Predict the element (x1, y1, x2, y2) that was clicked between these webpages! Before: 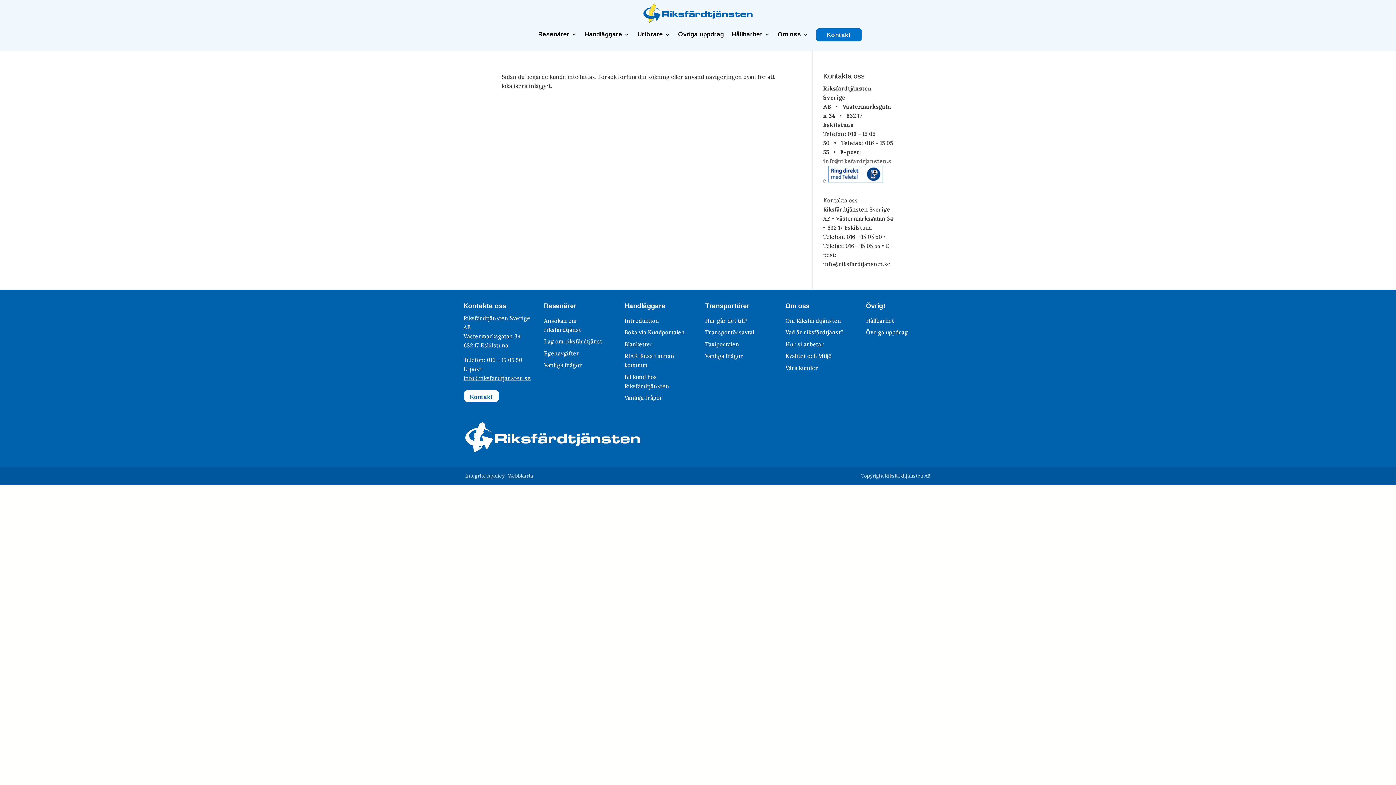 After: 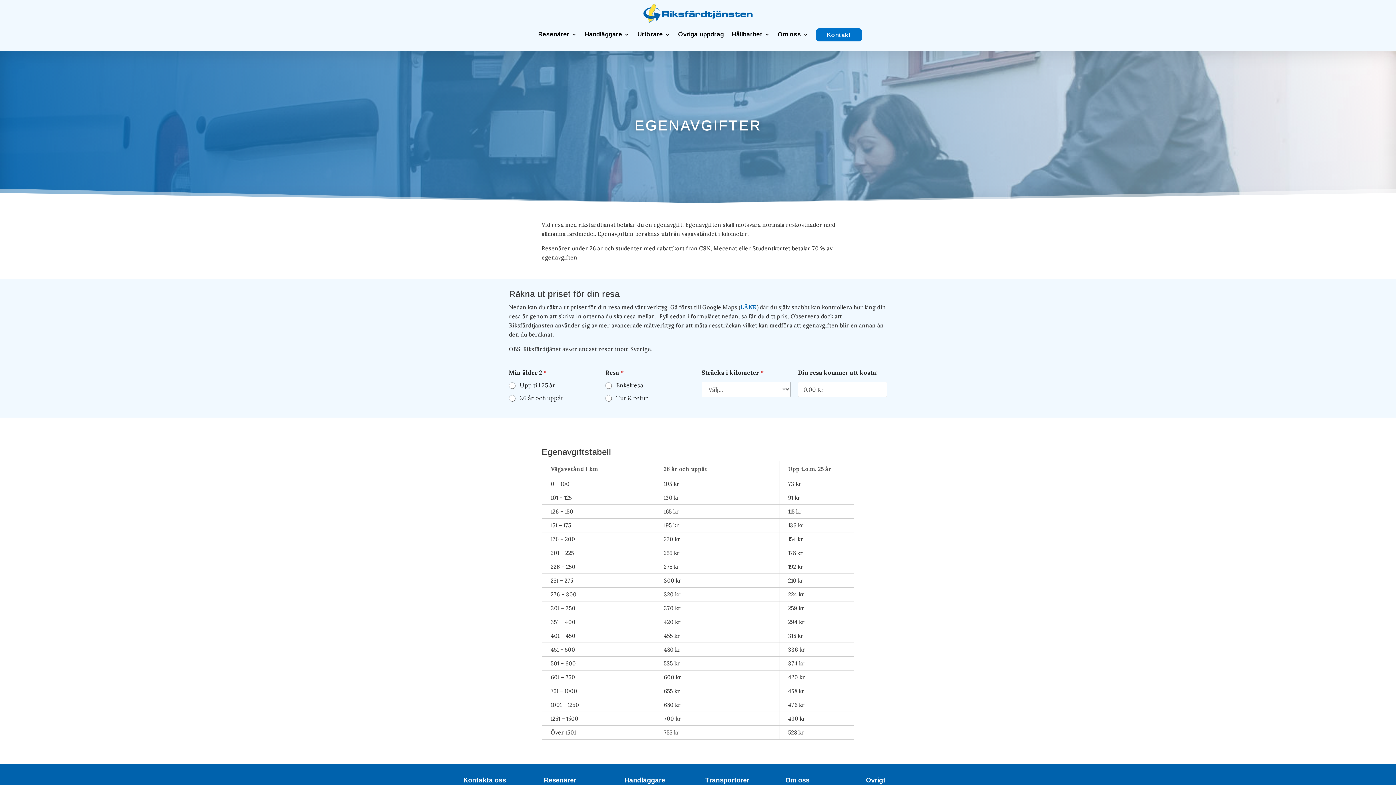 Action: label: Egenavgifter bbox: (544, 350, 579, 356)